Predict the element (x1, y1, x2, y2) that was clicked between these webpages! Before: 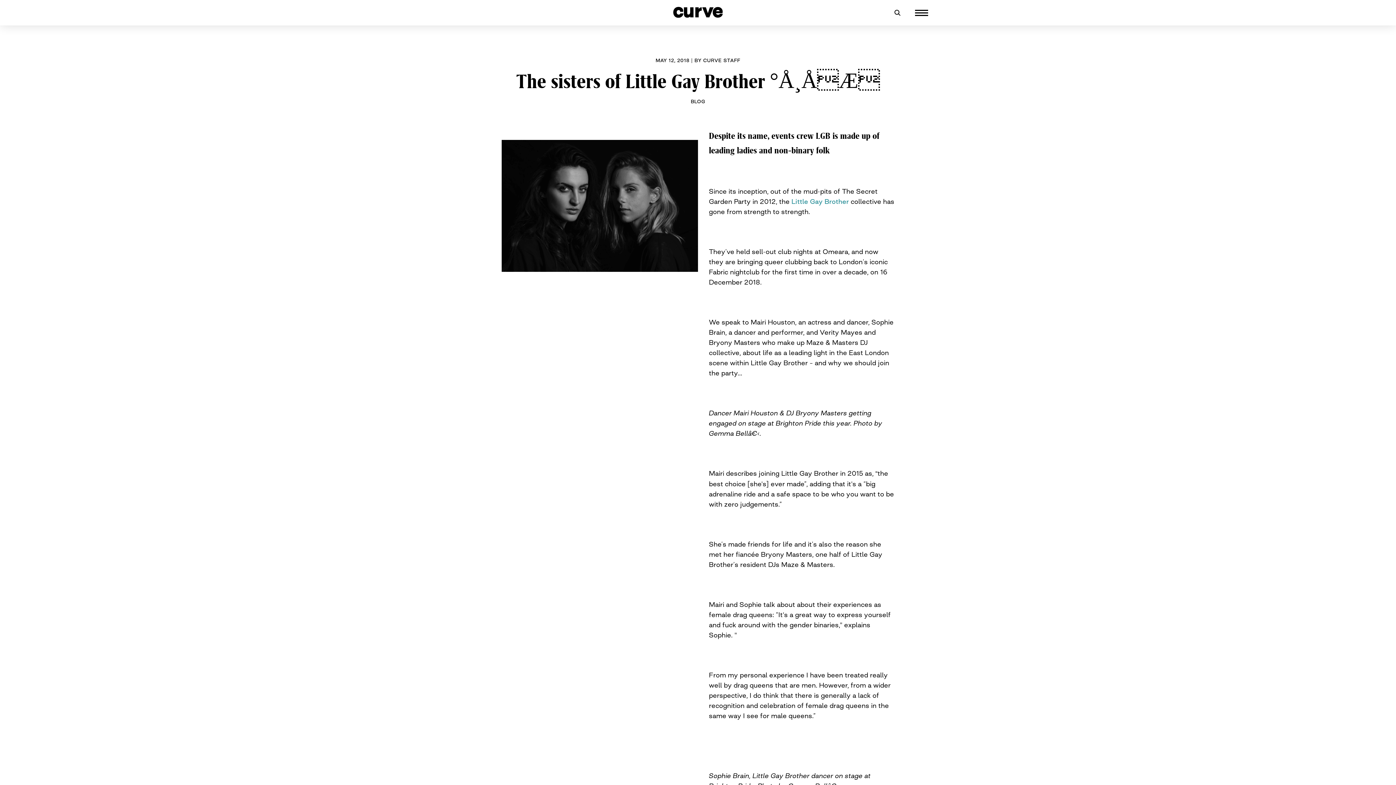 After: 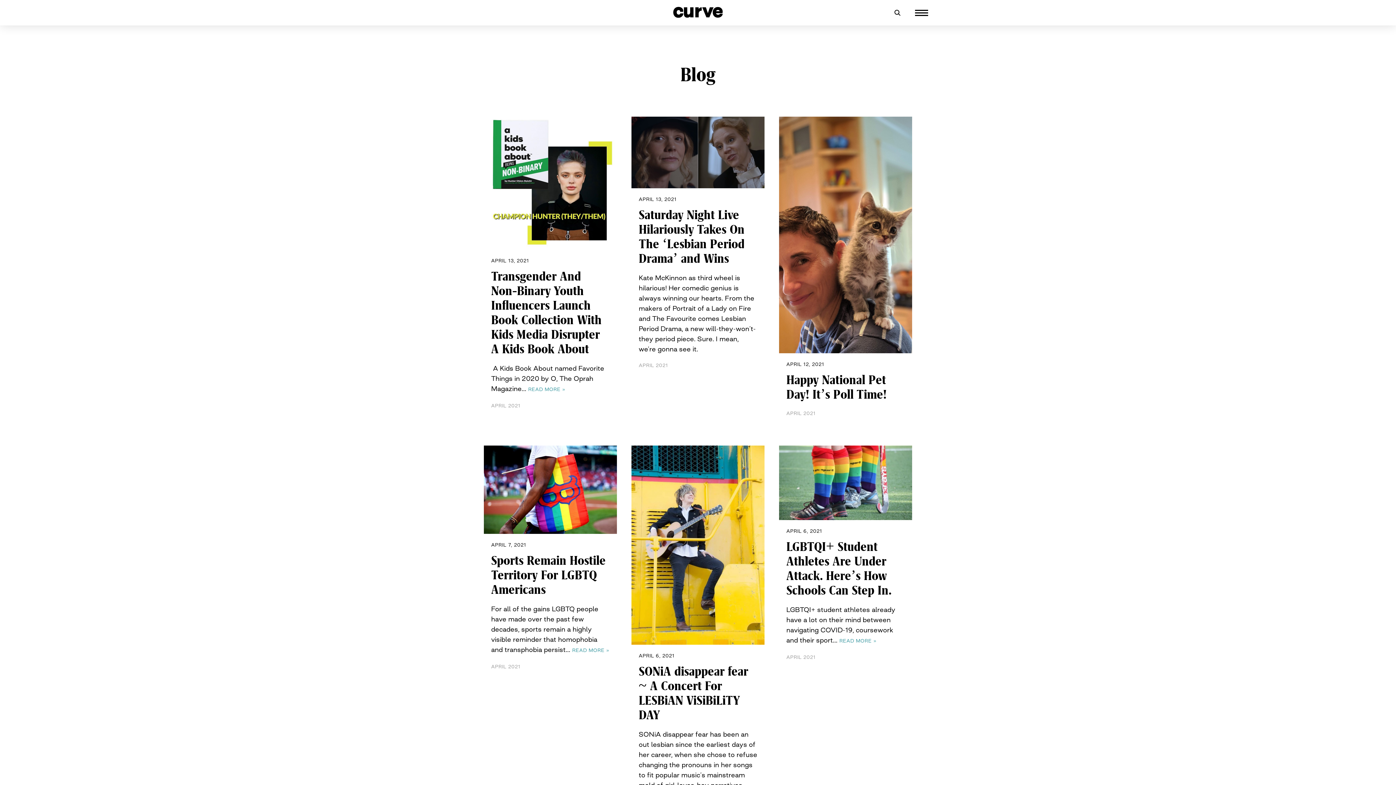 Action: bbox: (690, 98, 705, 104) label: BLOG